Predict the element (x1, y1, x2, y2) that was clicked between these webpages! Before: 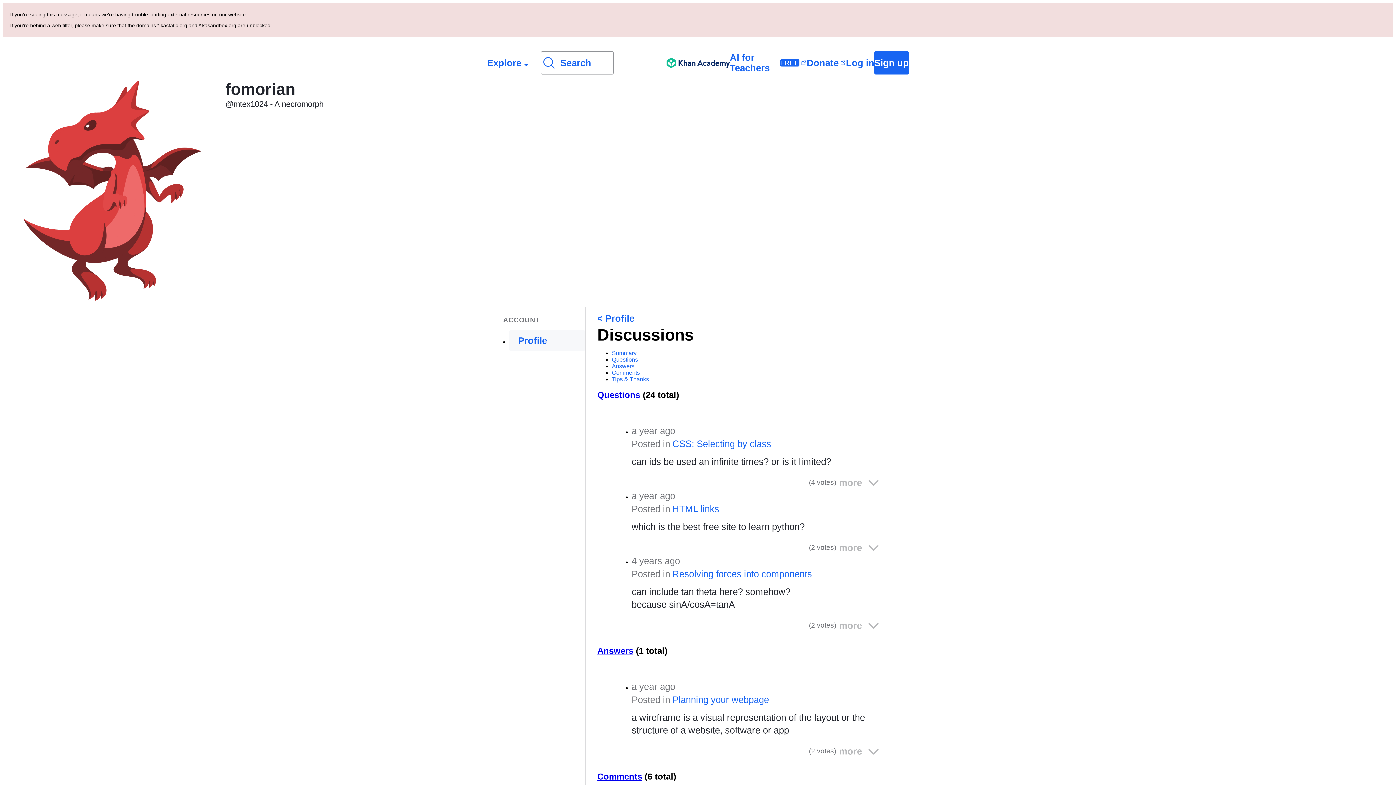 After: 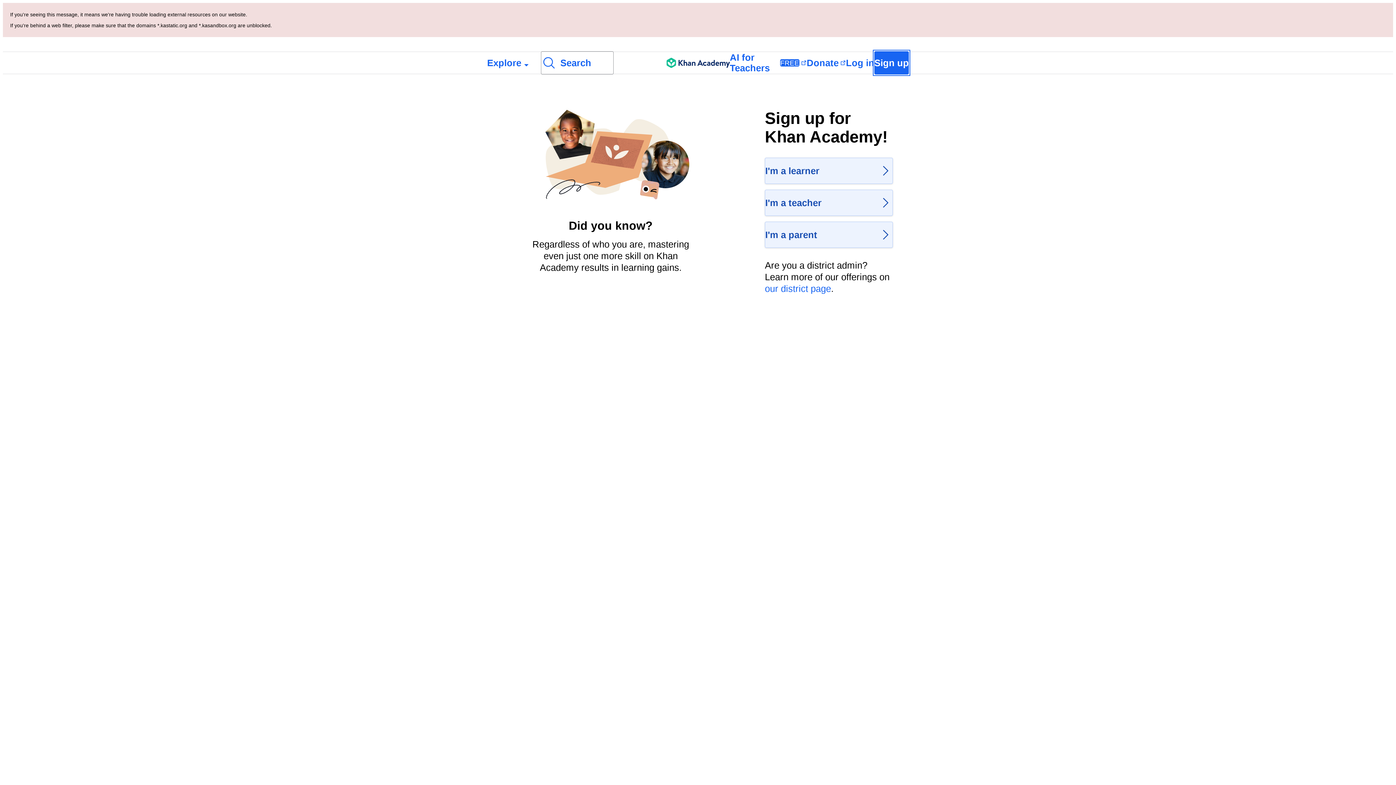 Action: label: Sign up bbox: (874, 51, 909, 74)